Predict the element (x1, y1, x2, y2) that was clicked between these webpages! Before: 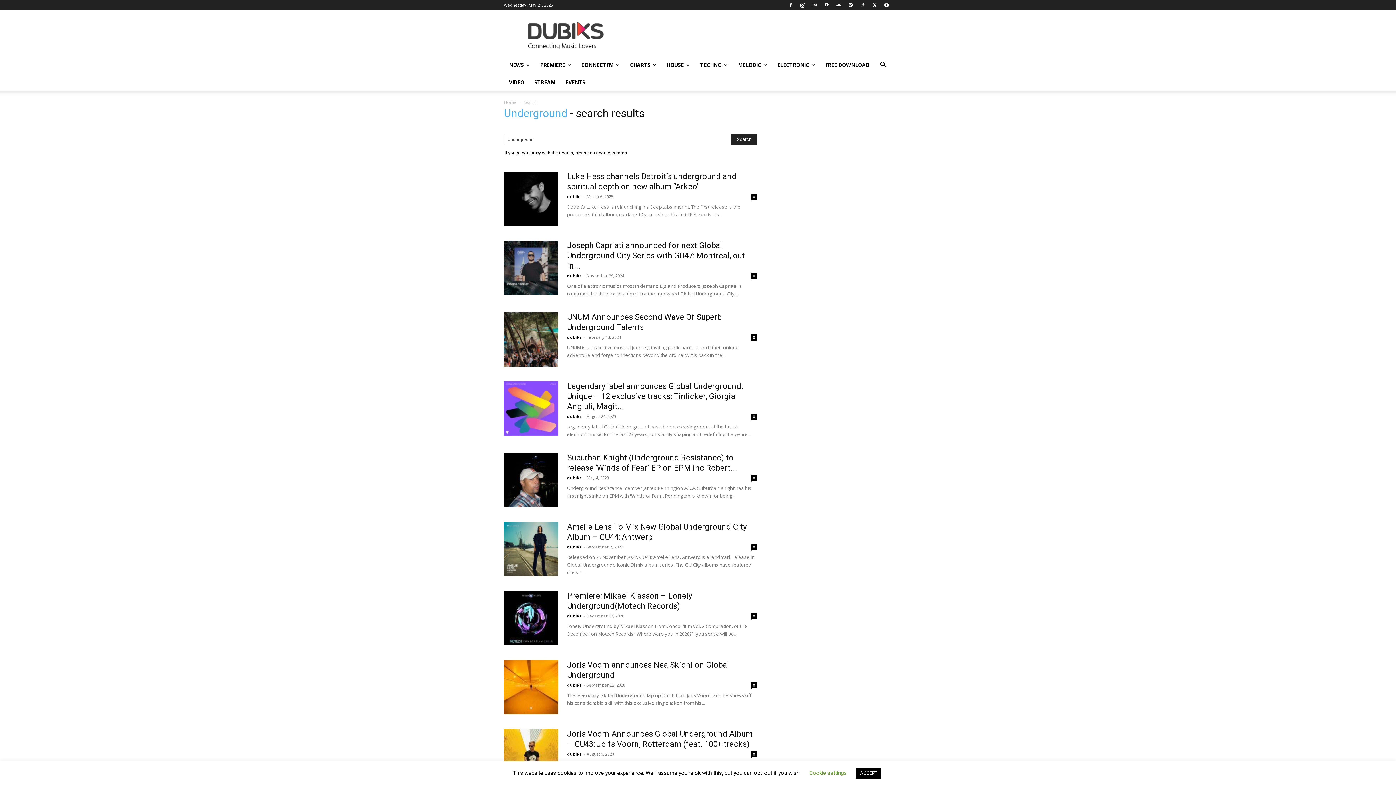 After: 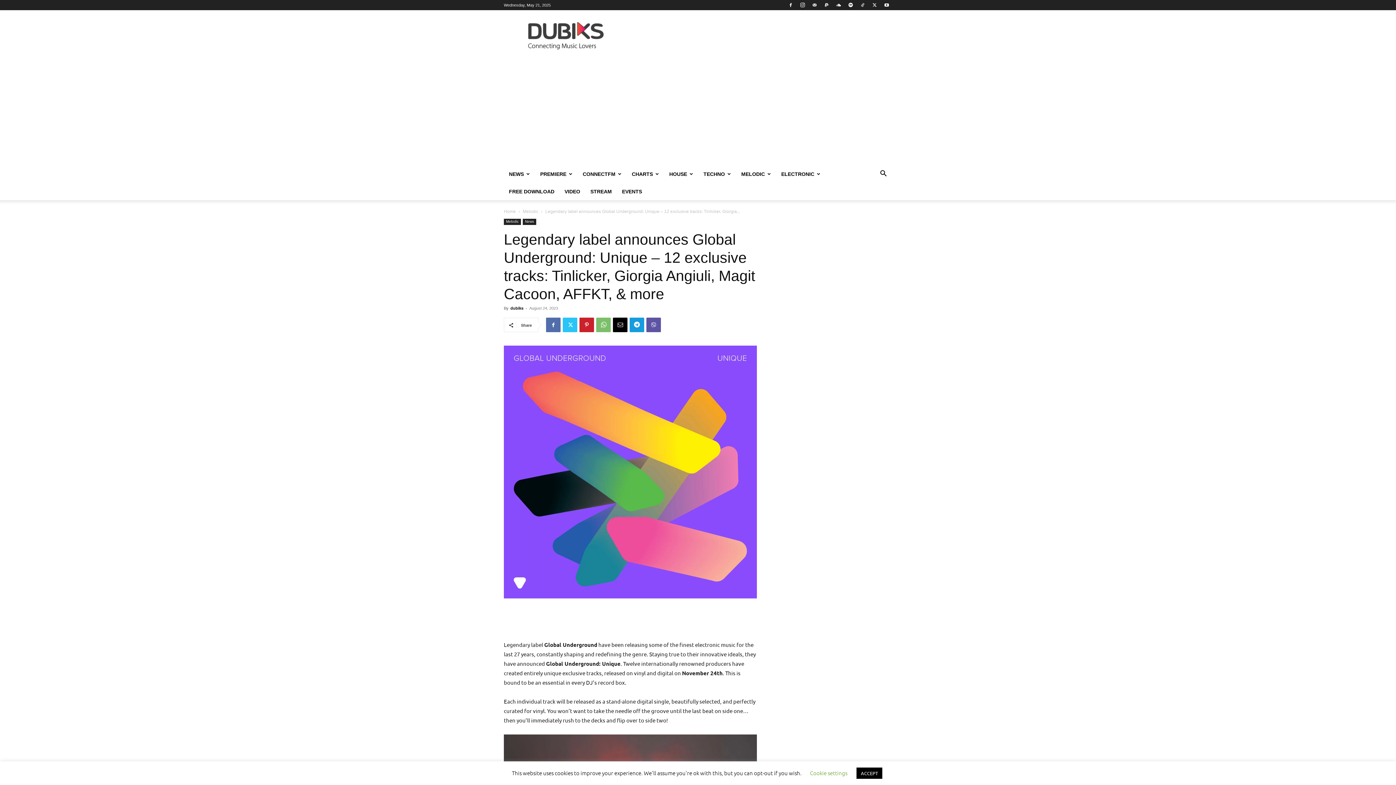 Action: bbox: (504, 381, 558, 436)